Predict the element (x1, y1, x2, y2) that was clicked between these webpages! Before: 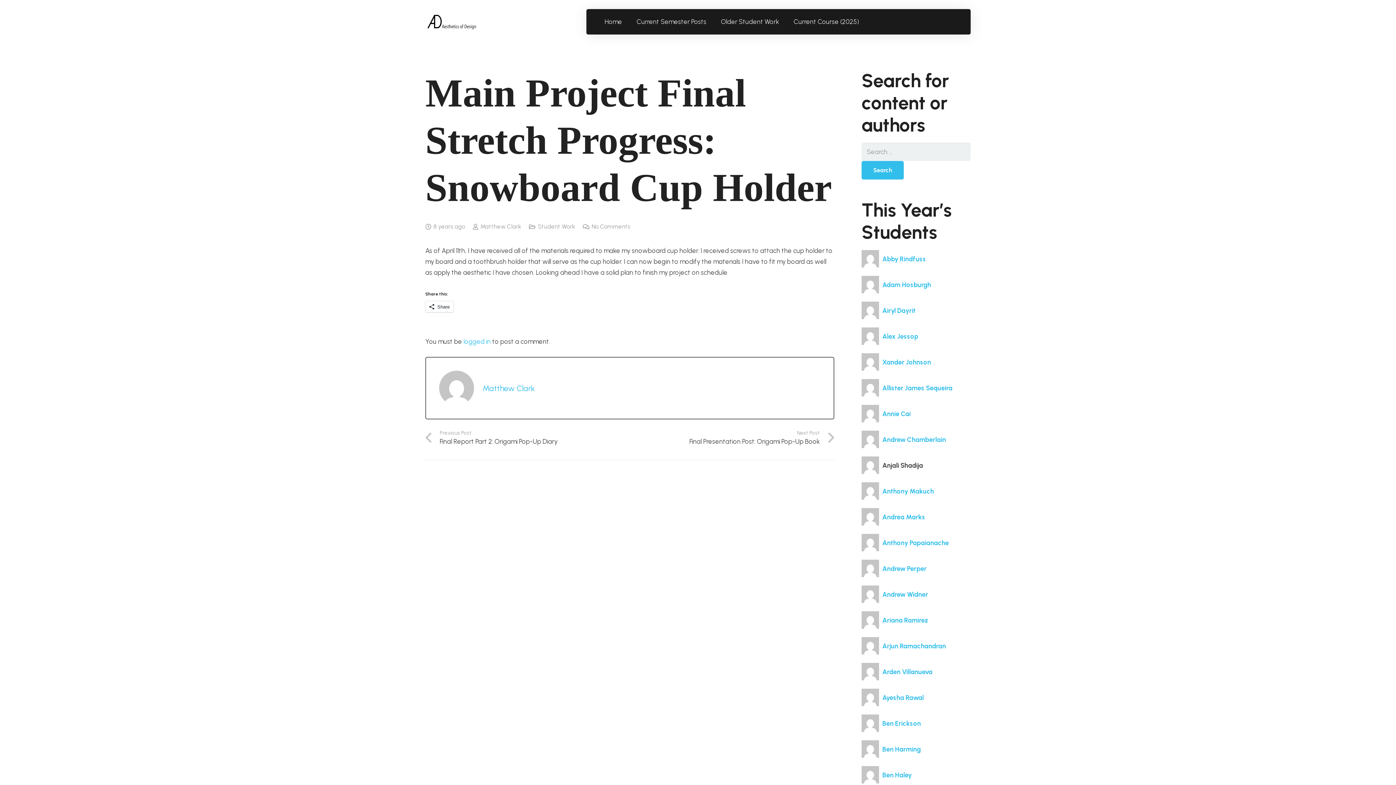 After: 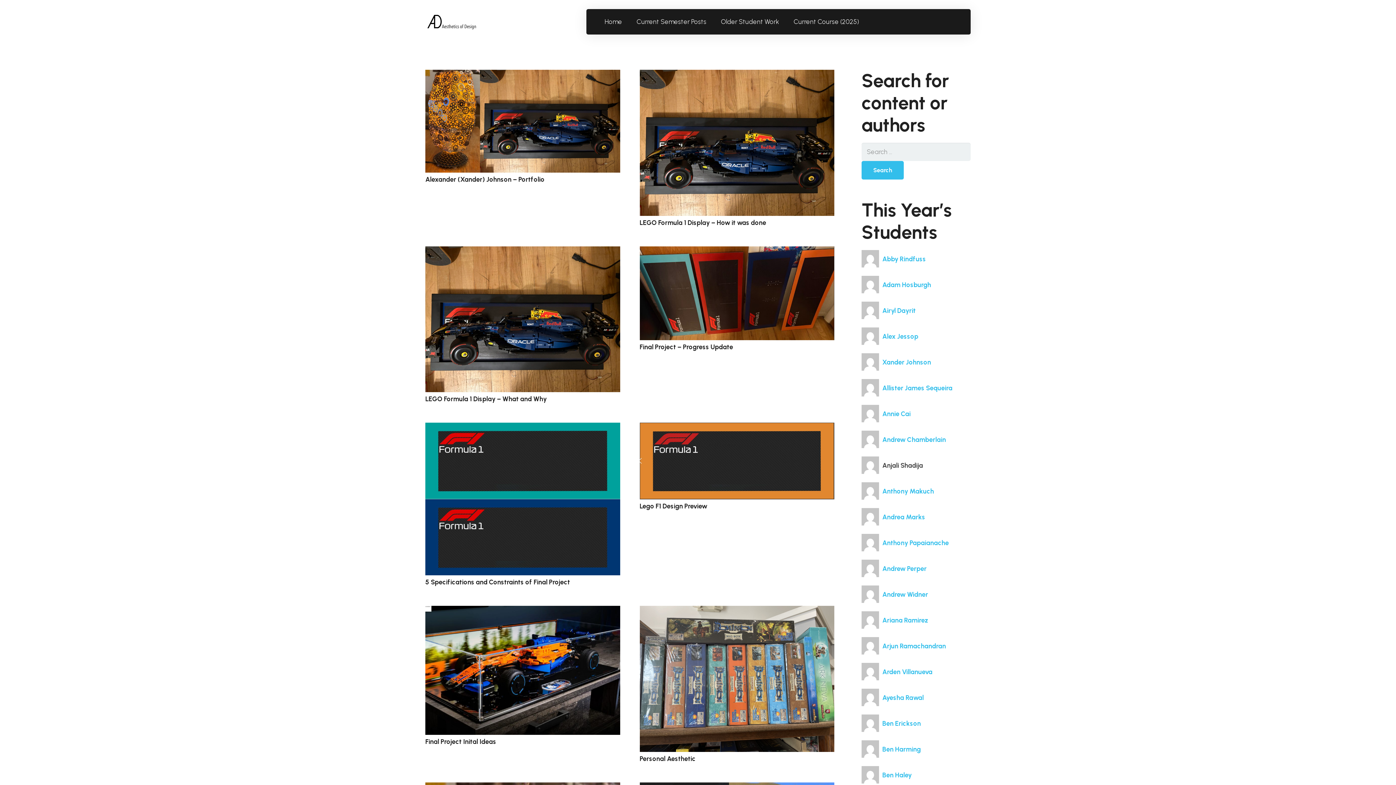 Action: bbox: (861, 358, 931, 366) label:  Xander Johnson